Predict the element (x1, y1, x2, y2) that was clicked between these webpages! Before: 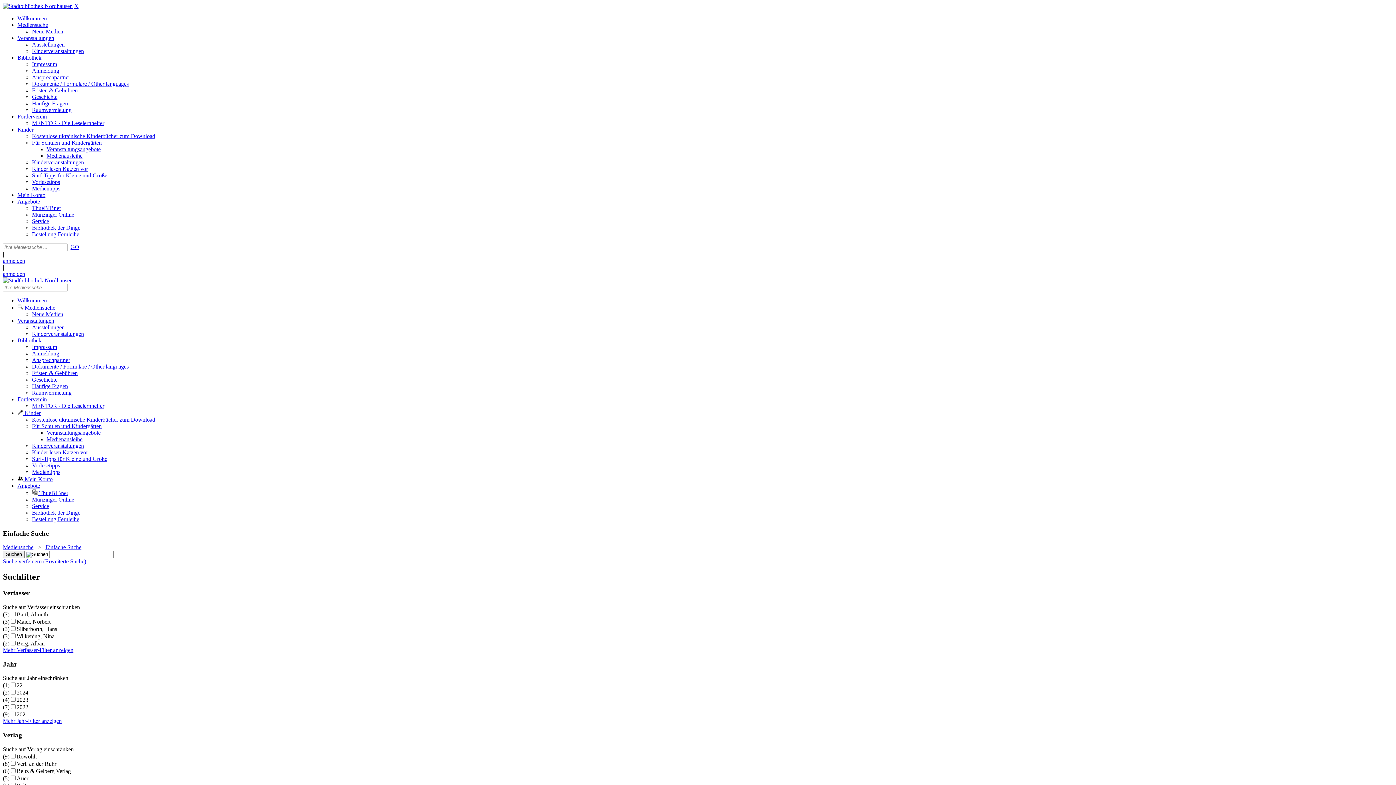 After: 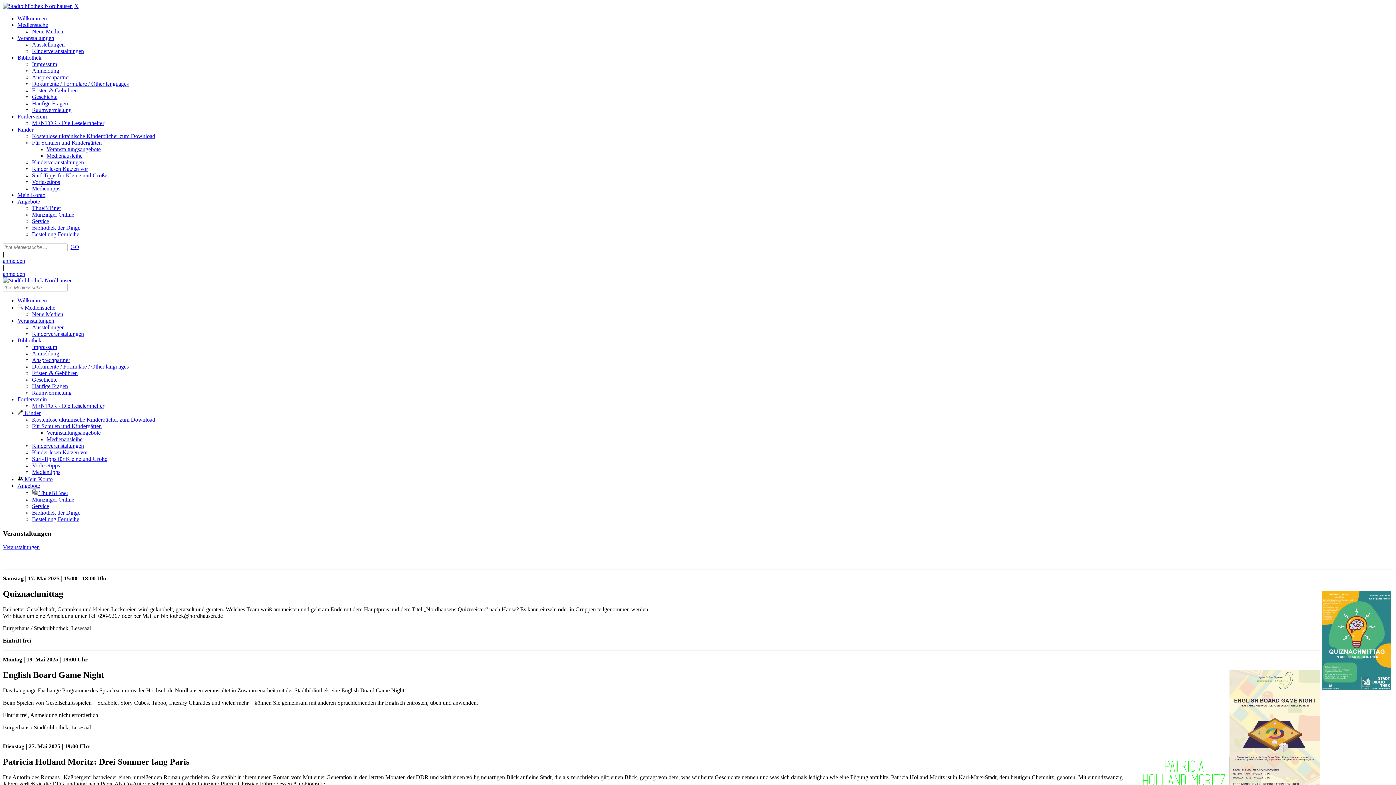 Action: label: Veranstaltungen bbox: (17, 34, 54, 41)